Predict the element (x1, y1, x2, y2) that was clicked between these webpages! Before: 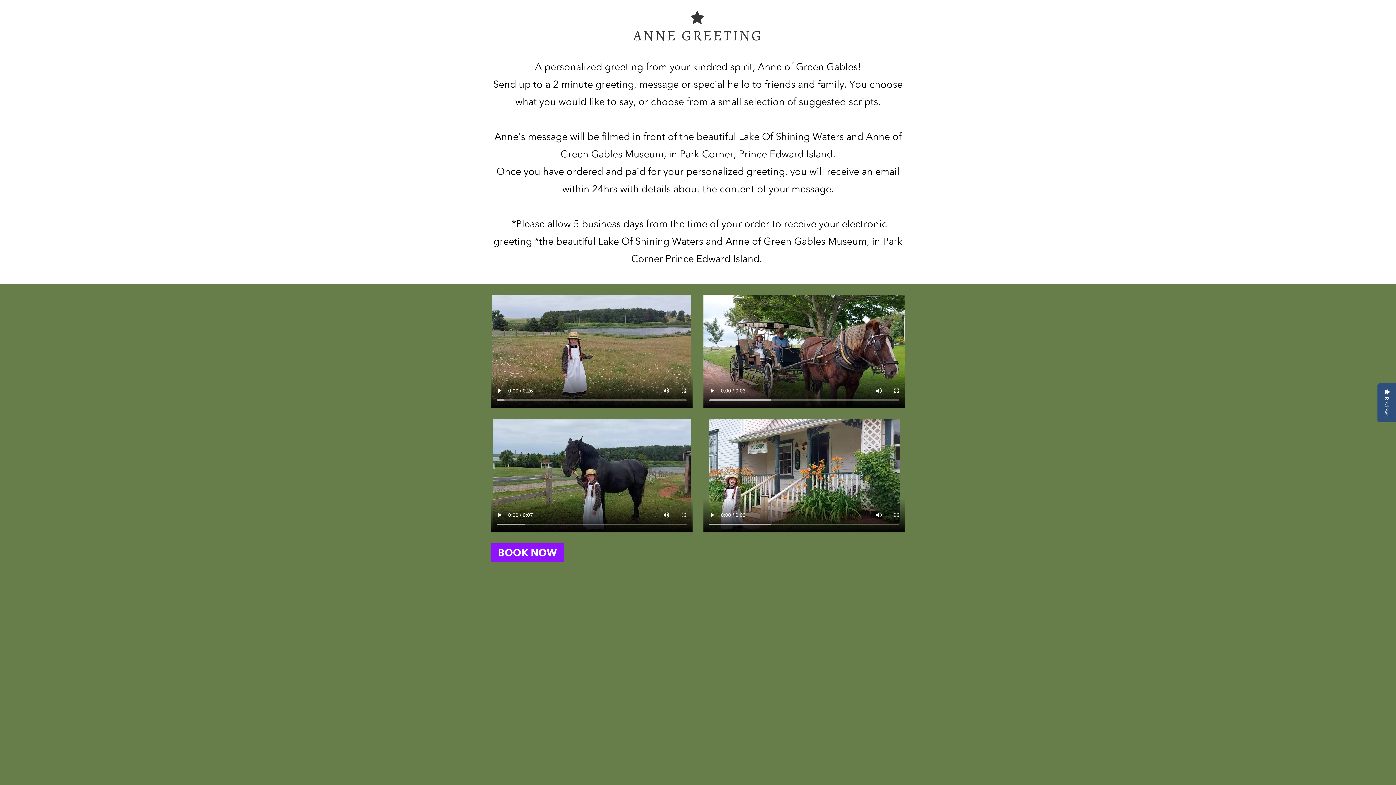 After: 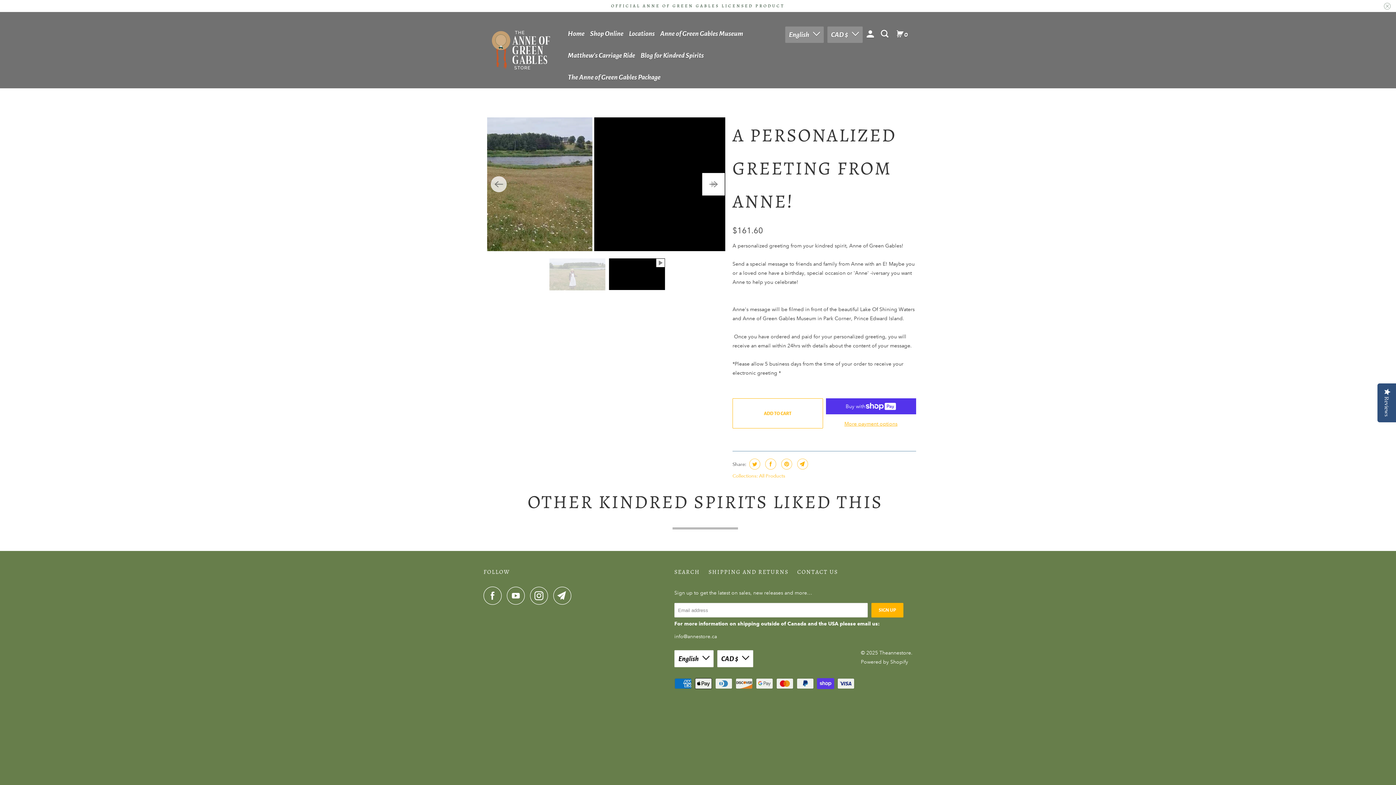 Action: bbox: (490, 543, 564, 562) label: BOOK NOW